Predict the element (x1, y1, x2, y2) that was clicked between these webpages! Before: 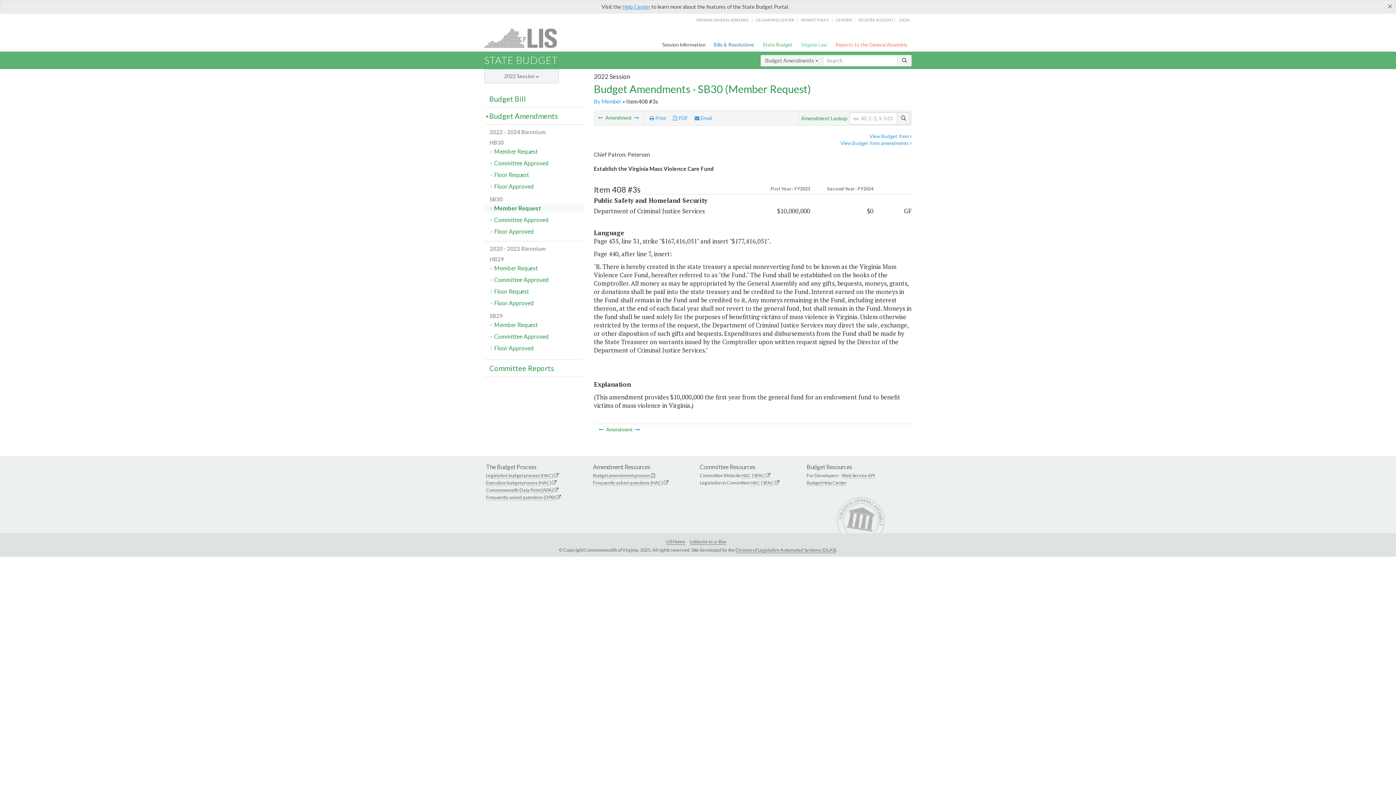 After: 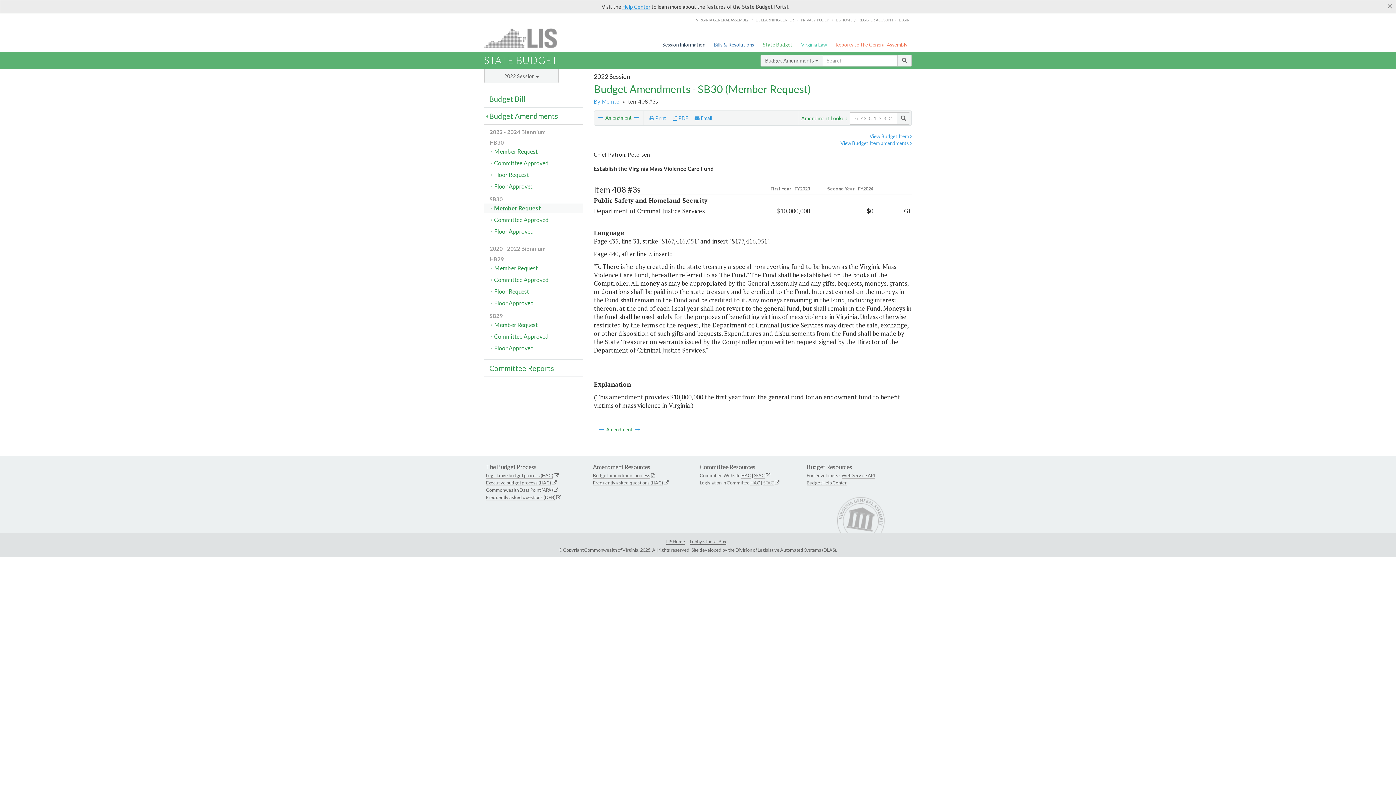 Action: bbox: (763, 480, 774, 486) label: SFAC